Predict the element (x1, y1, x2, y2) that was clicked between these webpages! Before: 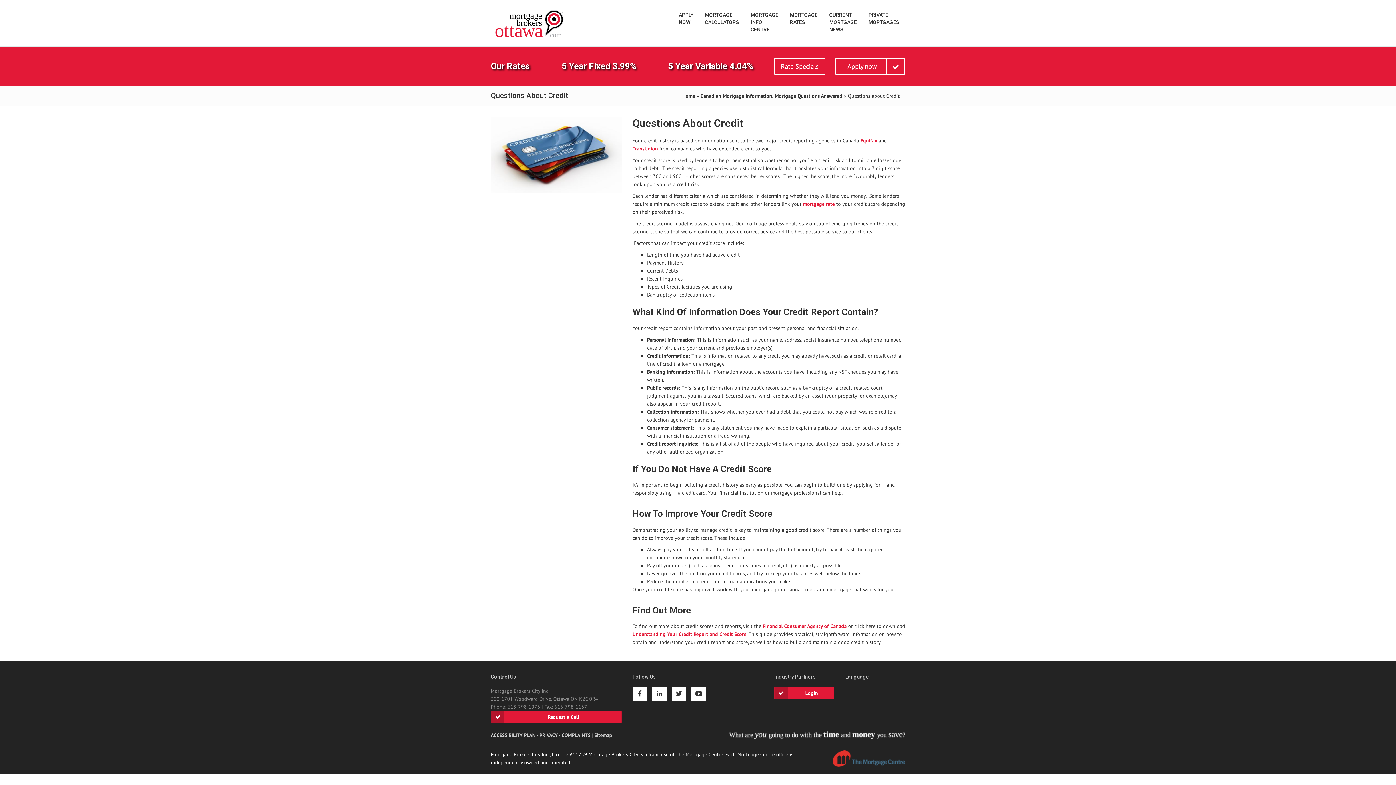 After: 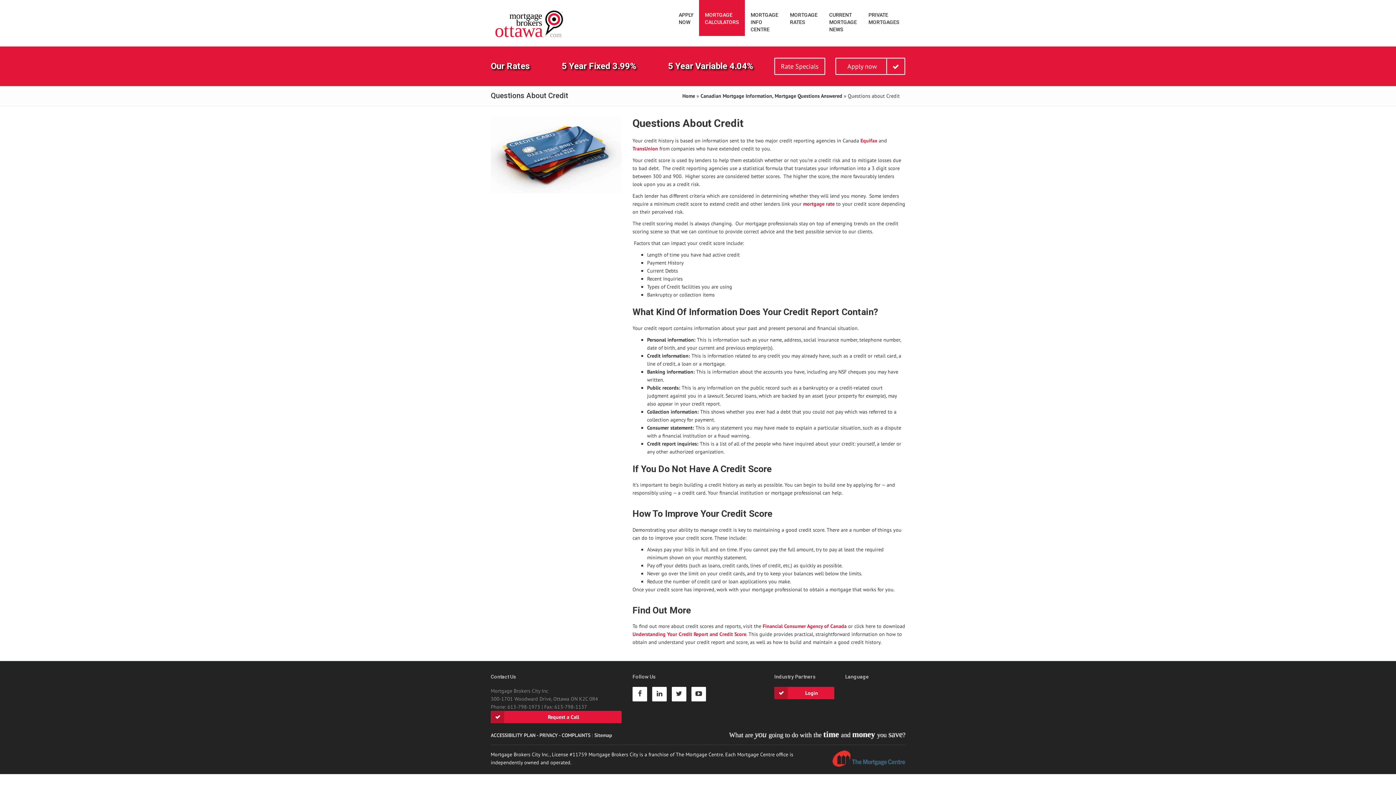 Action: bbox: (699, 0, 745, 36) label: MORTGAGE
CALCULATORS